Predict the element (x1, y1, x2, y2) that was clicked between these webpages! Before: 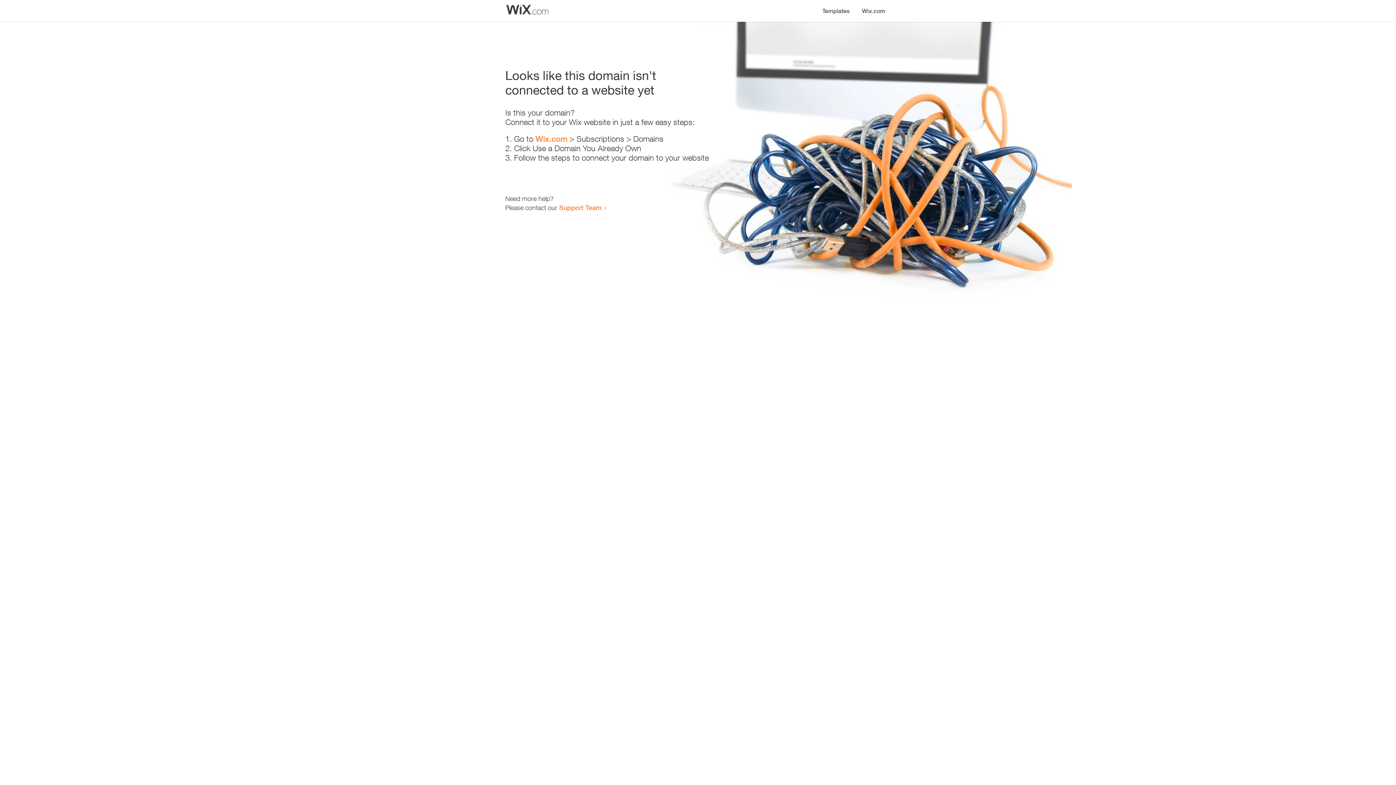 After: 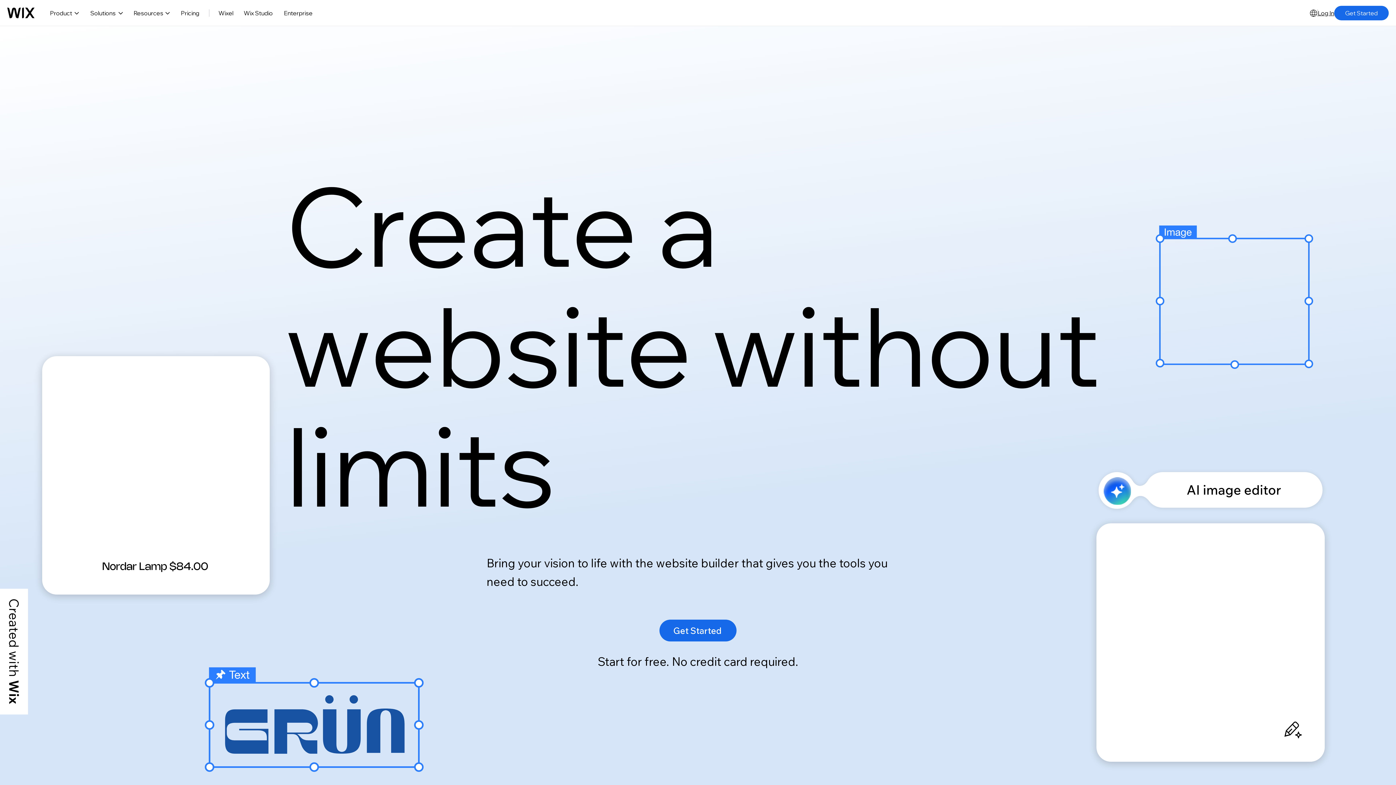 Action: label: Wix.com bbox: (856, 0, 890, 14)